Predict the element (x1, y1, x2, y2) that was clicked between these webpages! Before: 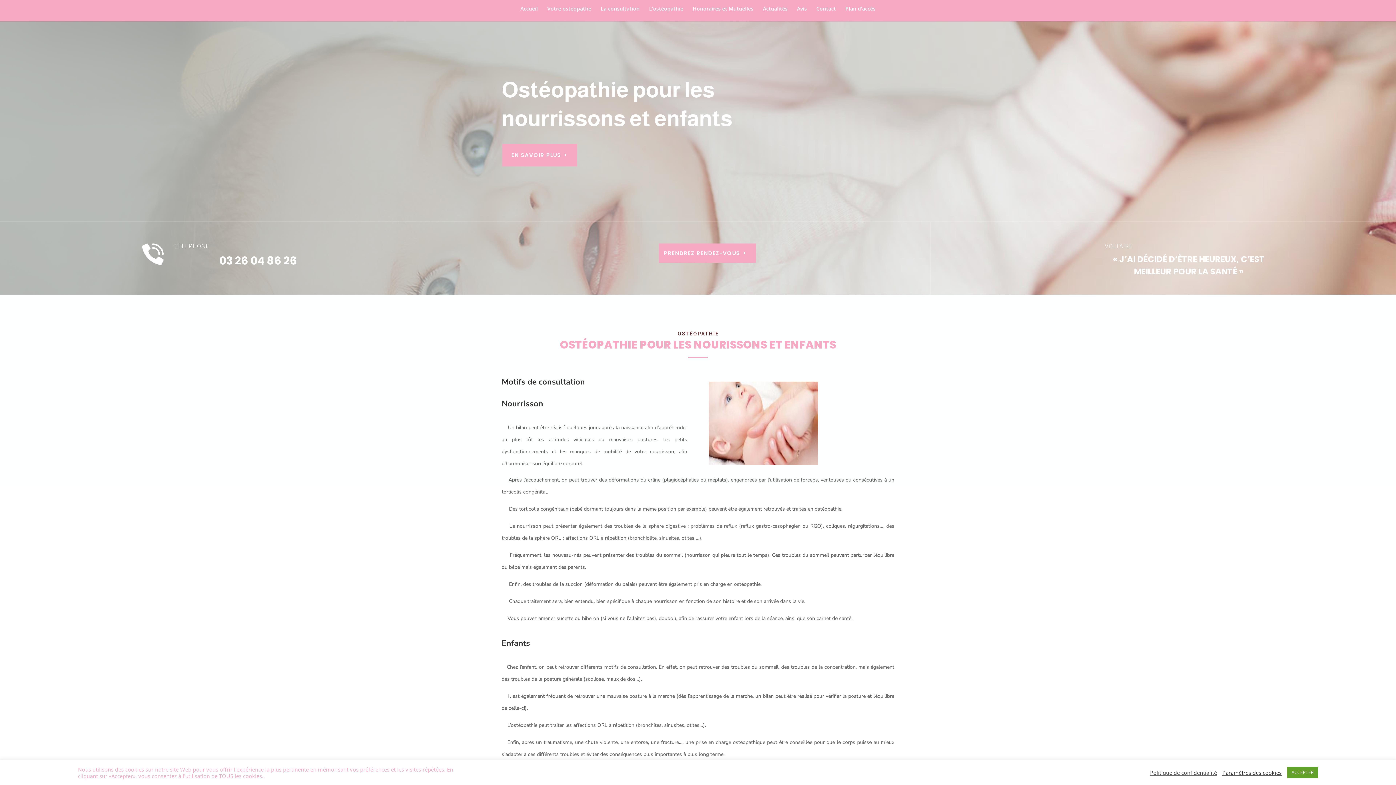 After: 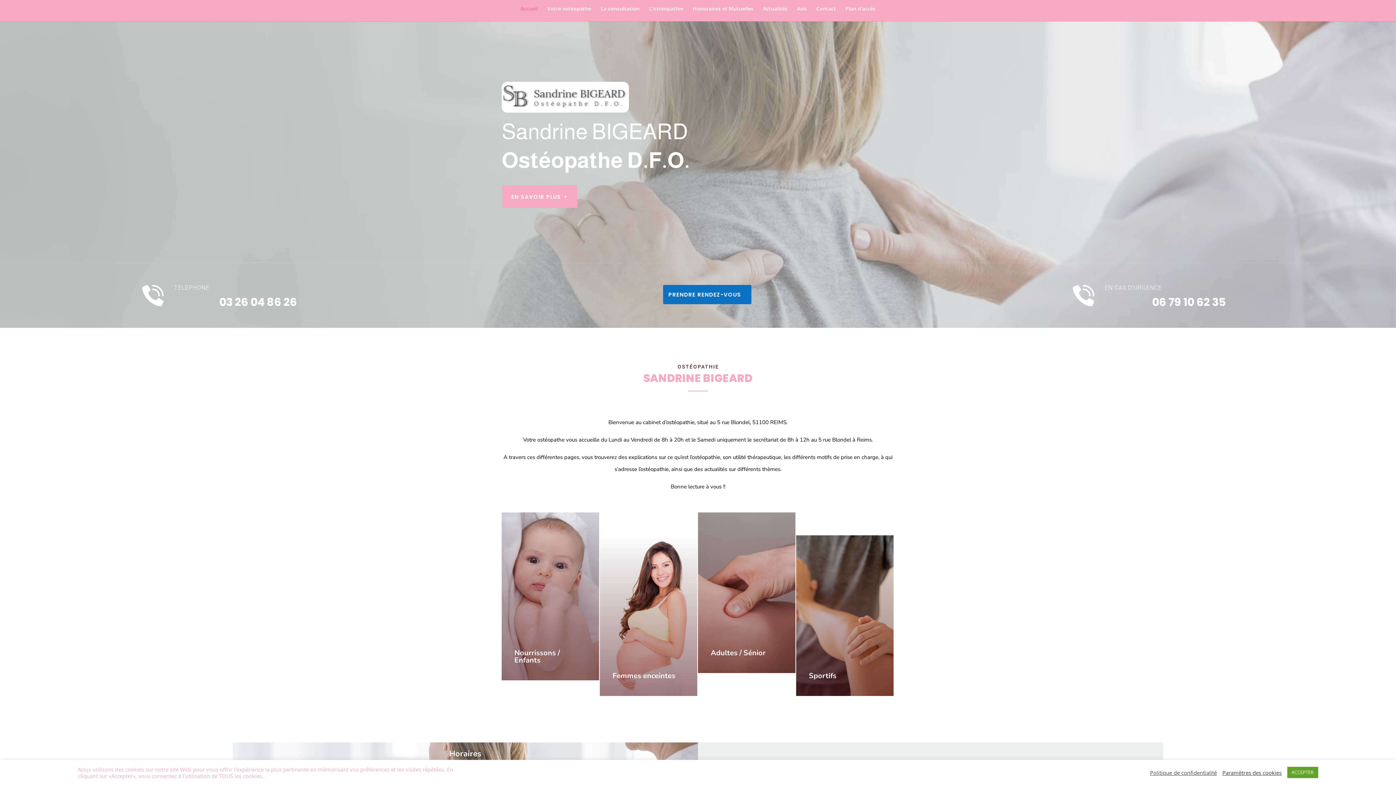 Action: label: Accueil bbox: (520, 6, 538, 21)